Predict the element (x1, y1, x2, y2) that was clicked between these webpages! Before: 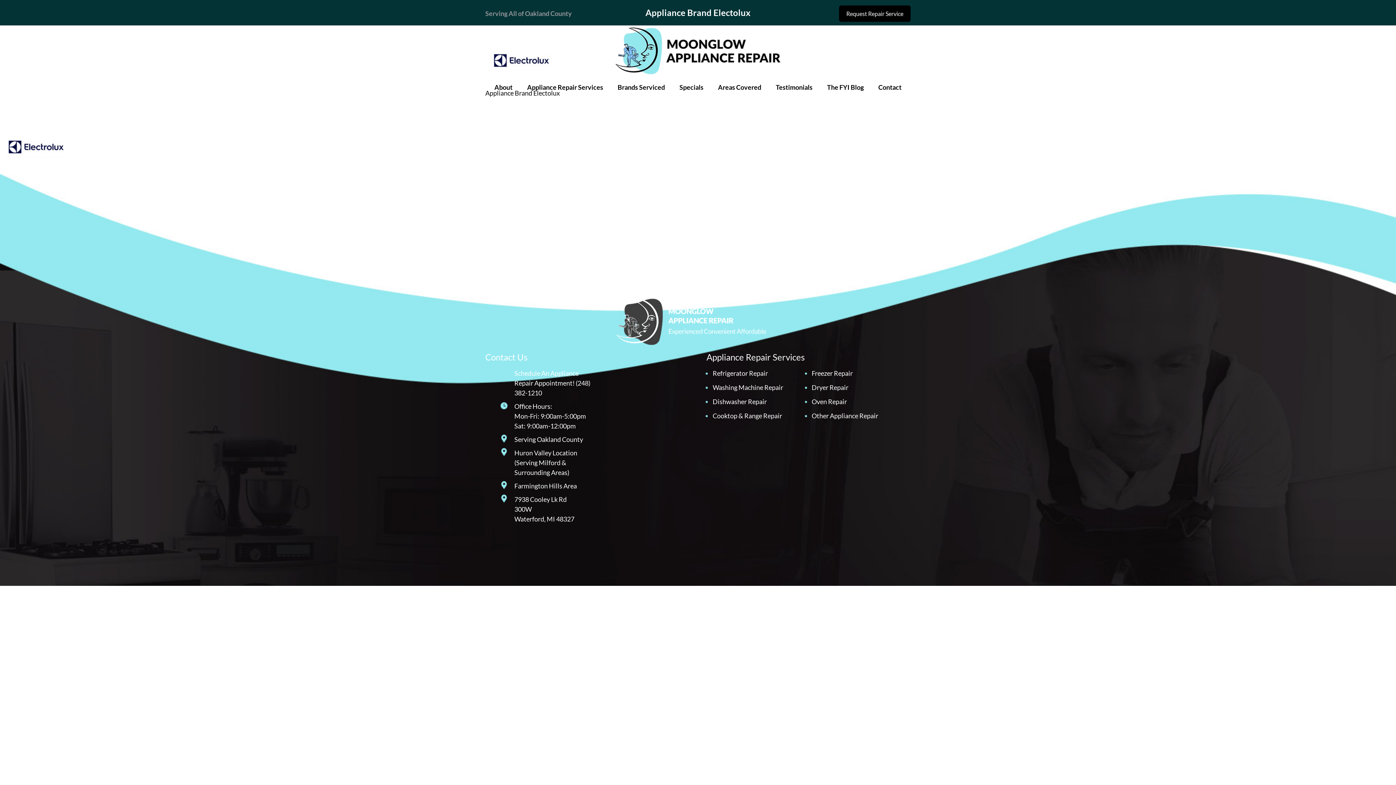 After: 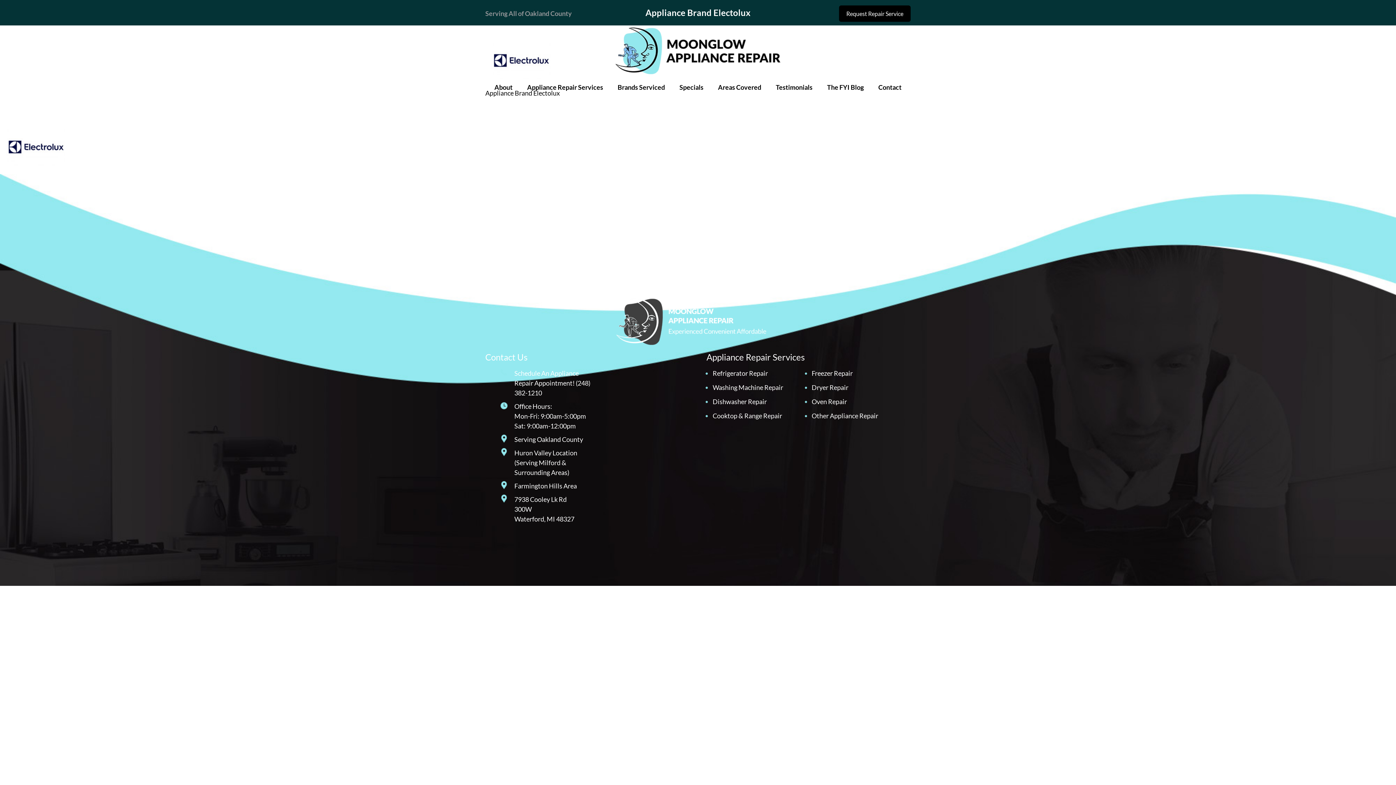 Action: label: Farmington Hills Area bbox: (514, 482, 577, 490)